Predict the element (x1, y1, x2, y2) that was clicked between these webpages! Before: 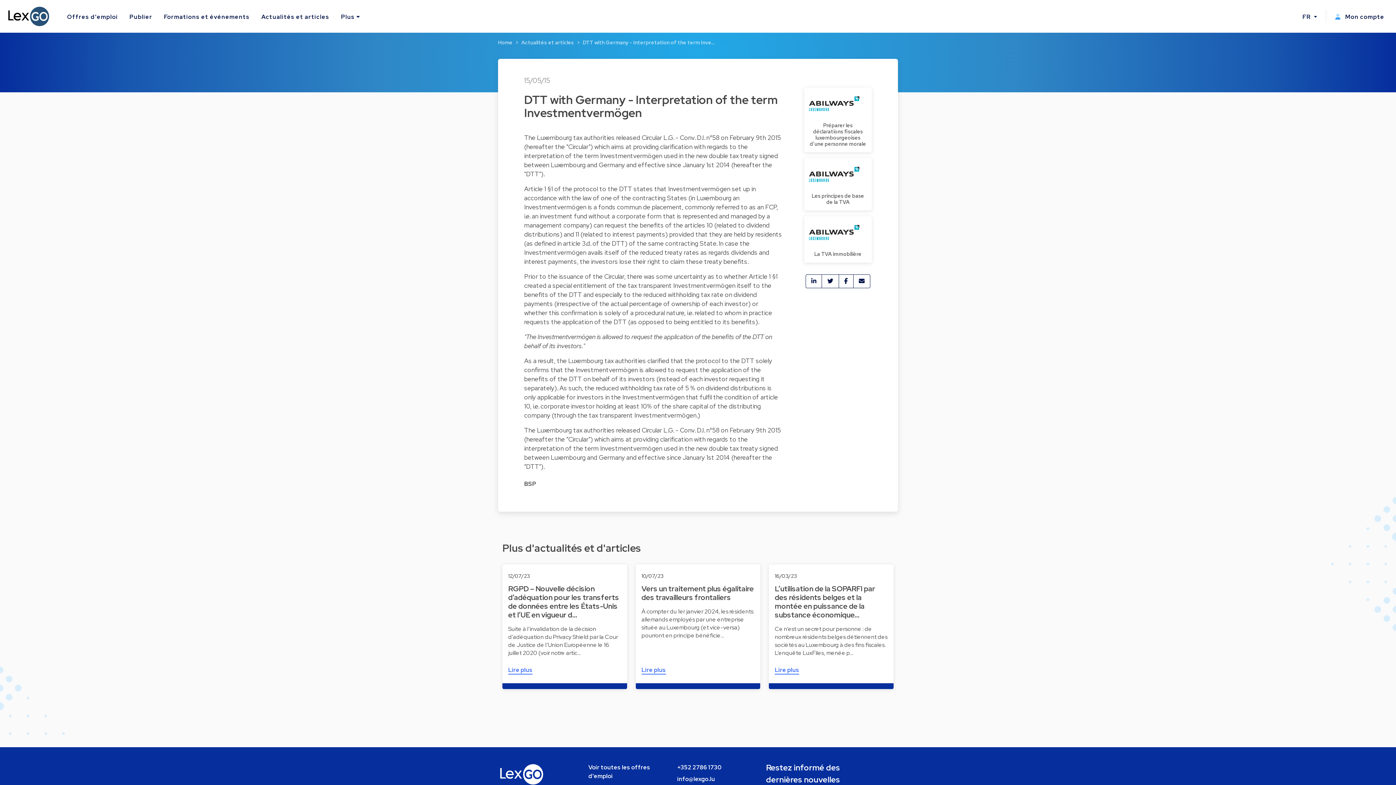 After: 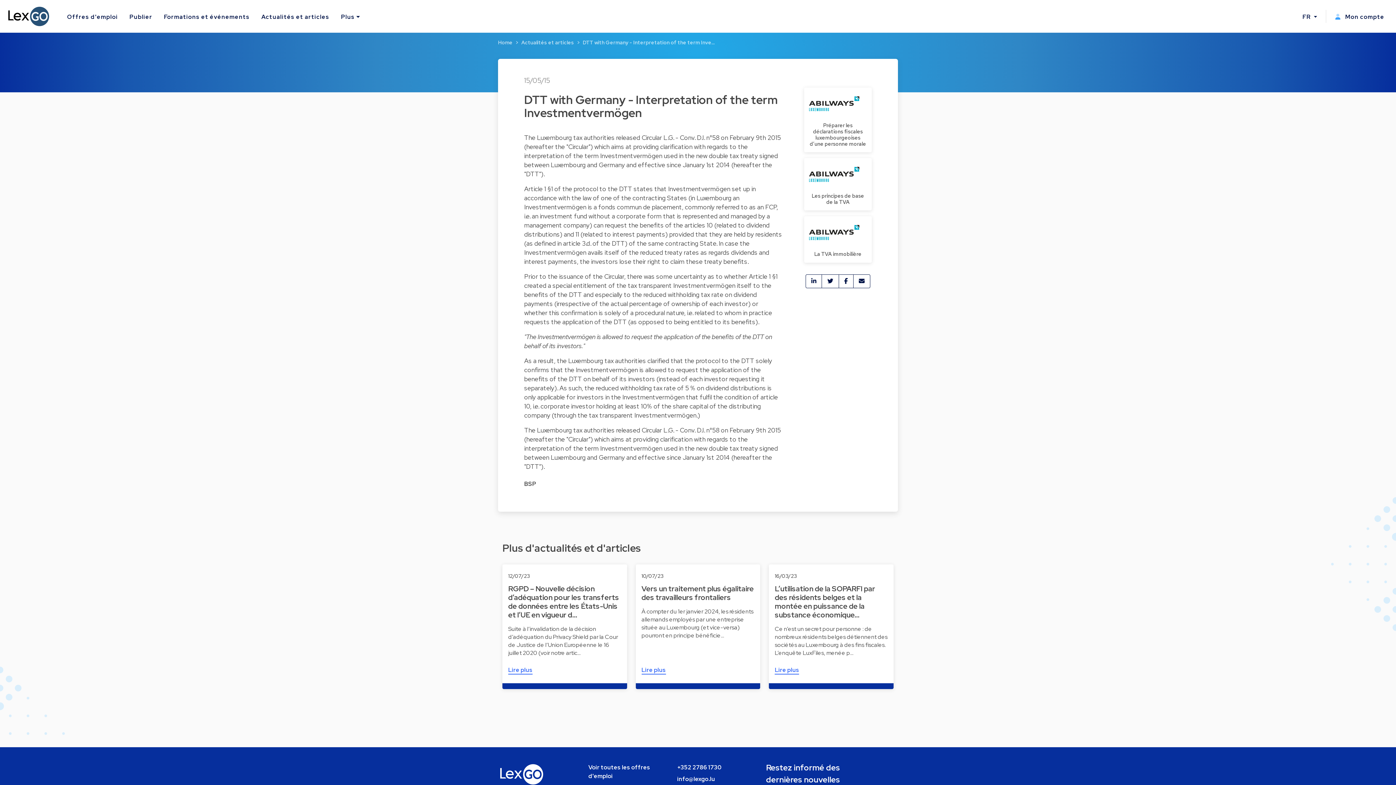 Action: label: Plus bbox: (341, 9, 359, 22)